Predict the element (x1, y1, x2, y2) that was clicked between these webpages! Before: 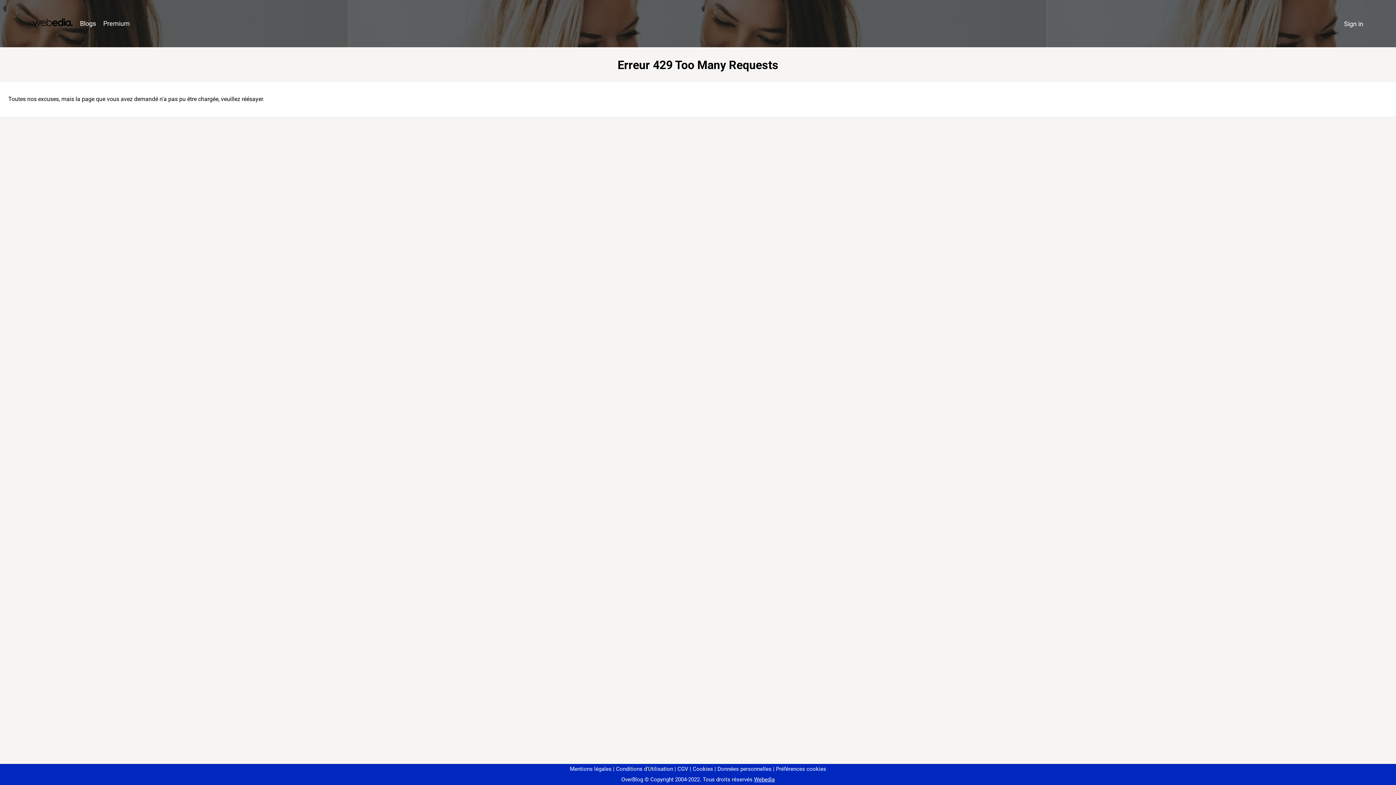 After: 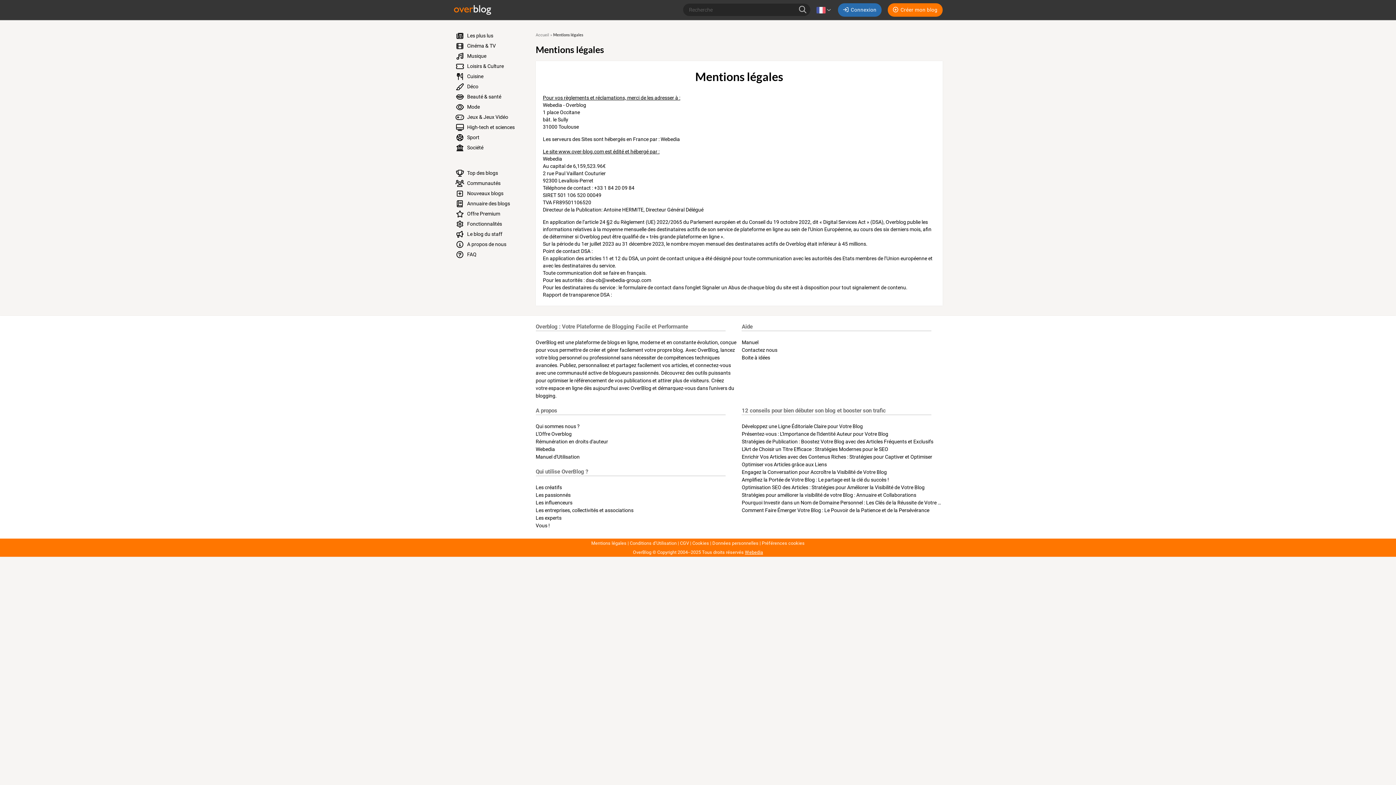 Action: label: Mentions légales bbox: (570, 766, 611, 772)